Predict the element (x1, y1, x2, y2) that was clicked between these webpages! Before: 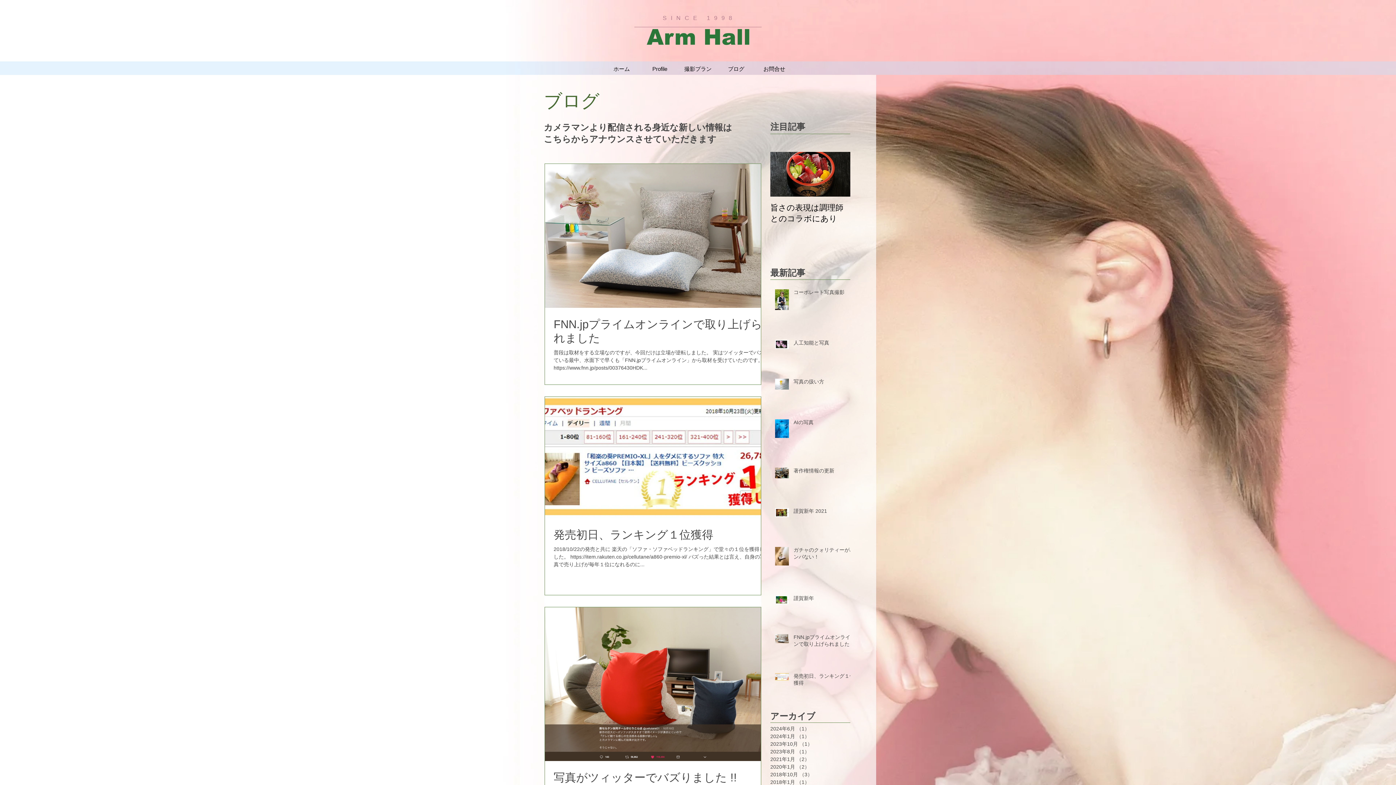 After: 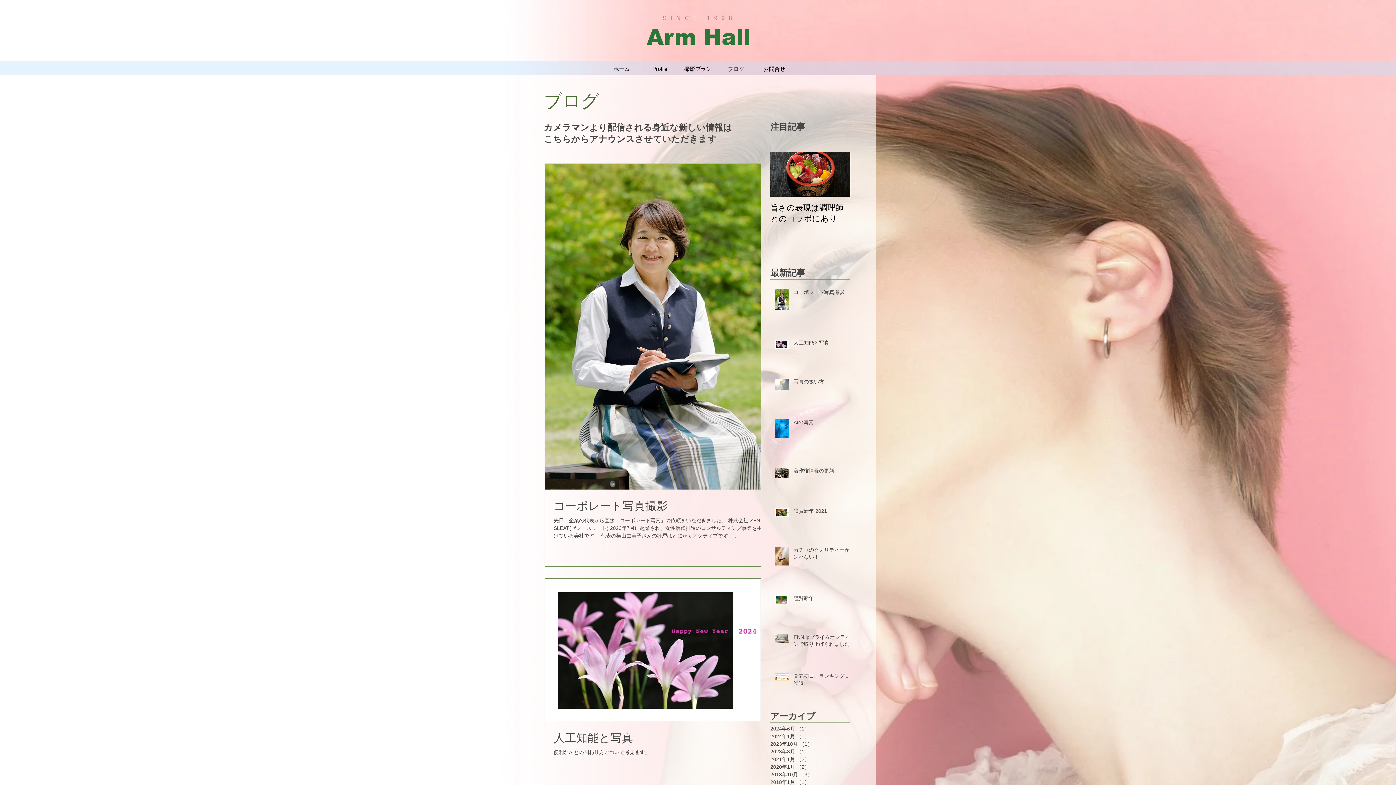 Action: label: ブログ bbox: (717, 63, 755, 74)